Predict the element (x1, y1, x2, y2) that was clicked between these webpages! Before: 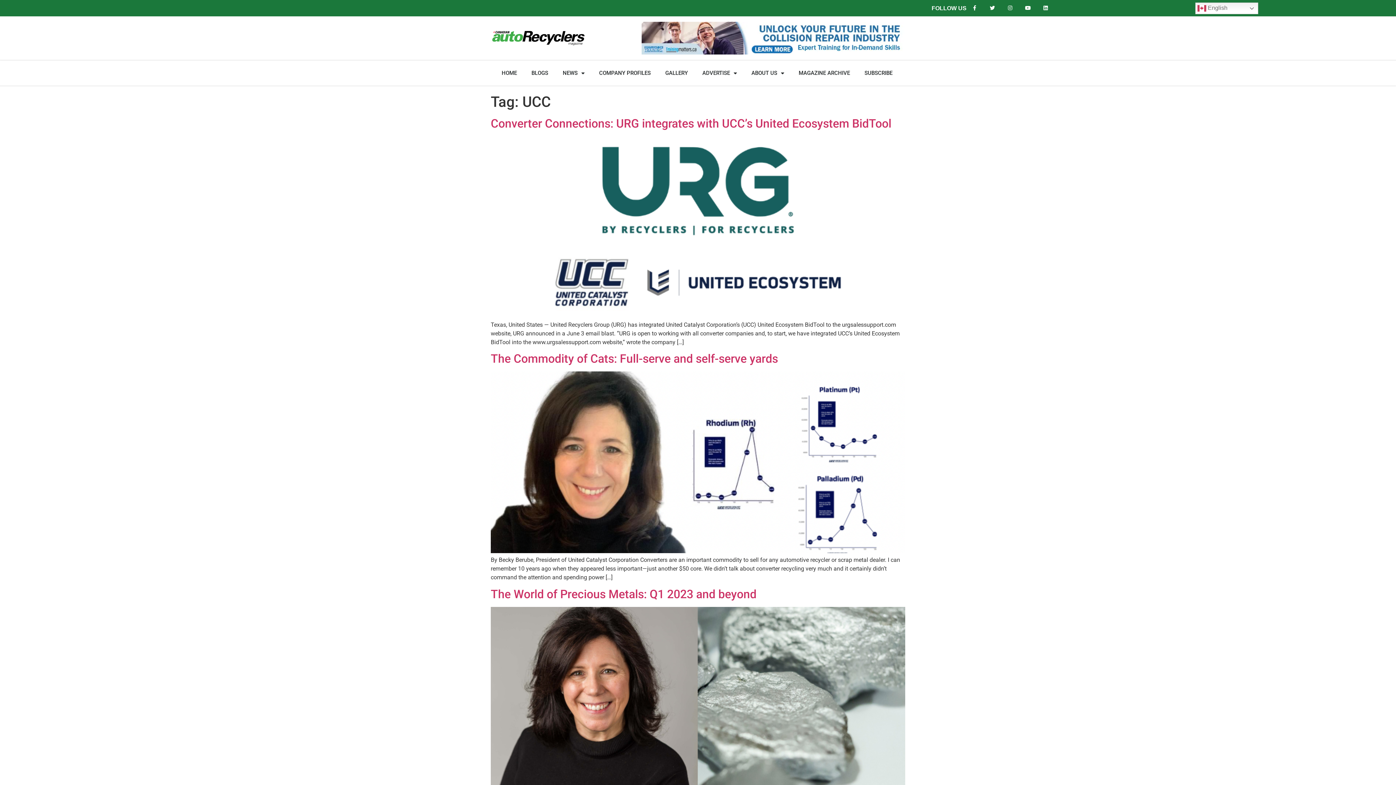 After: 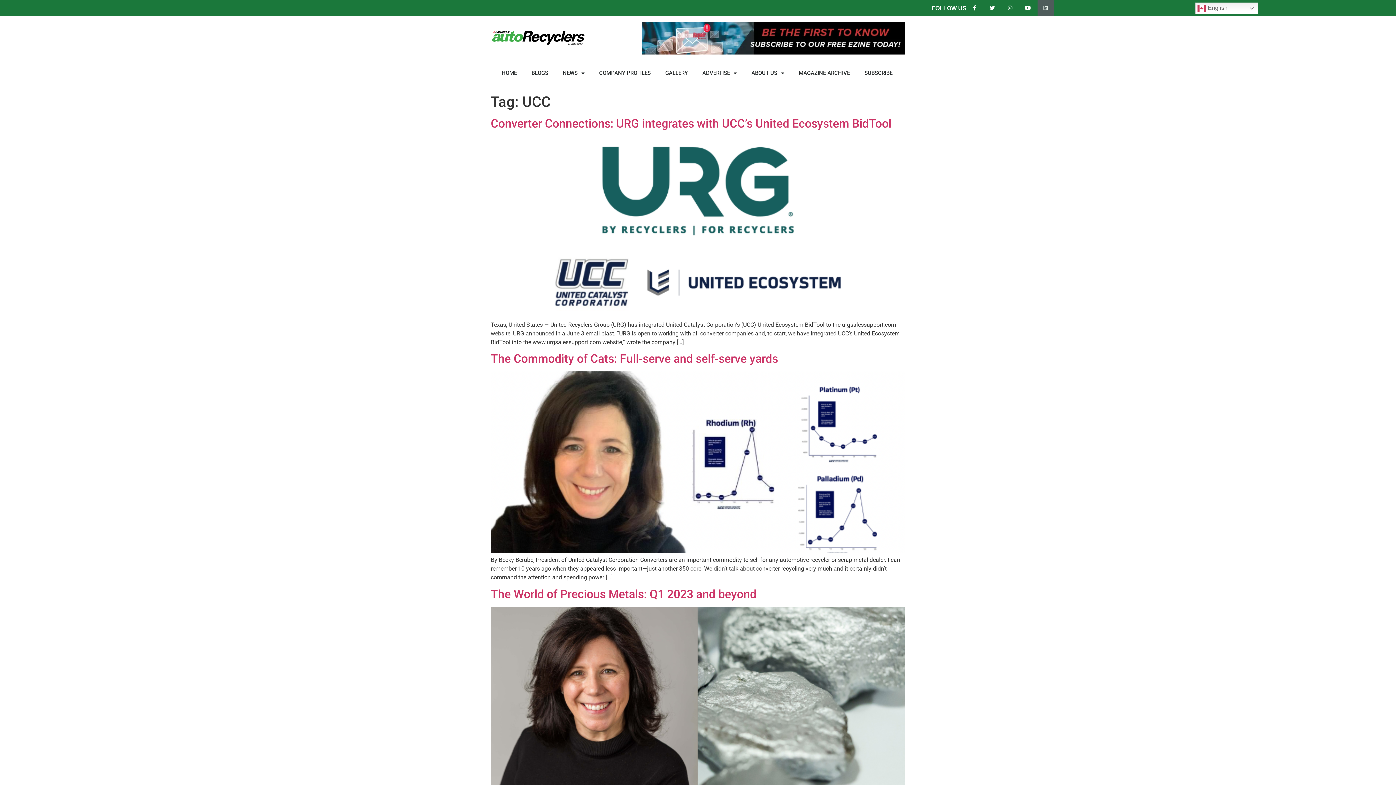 Action: bbox: (1037, 0, 1054, 16) label: Linkedin